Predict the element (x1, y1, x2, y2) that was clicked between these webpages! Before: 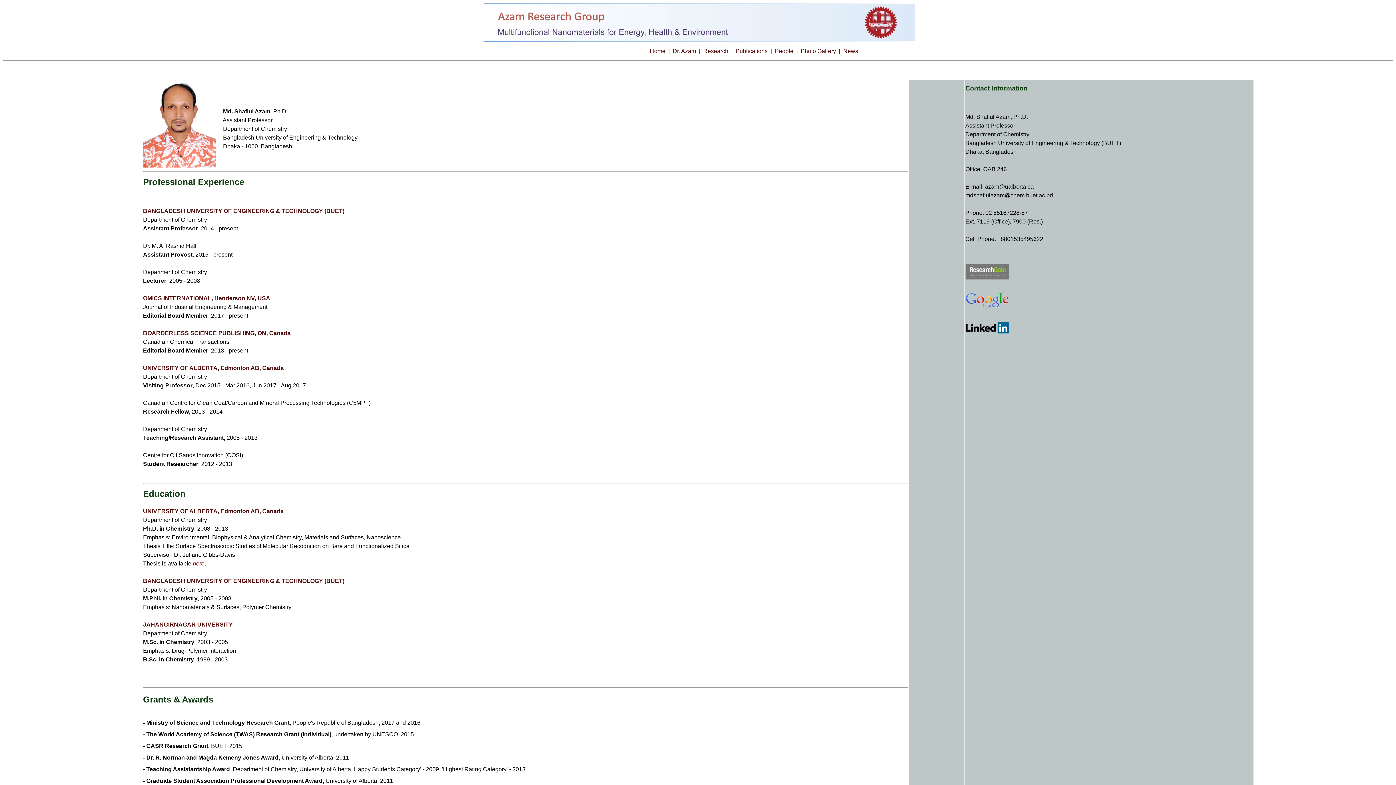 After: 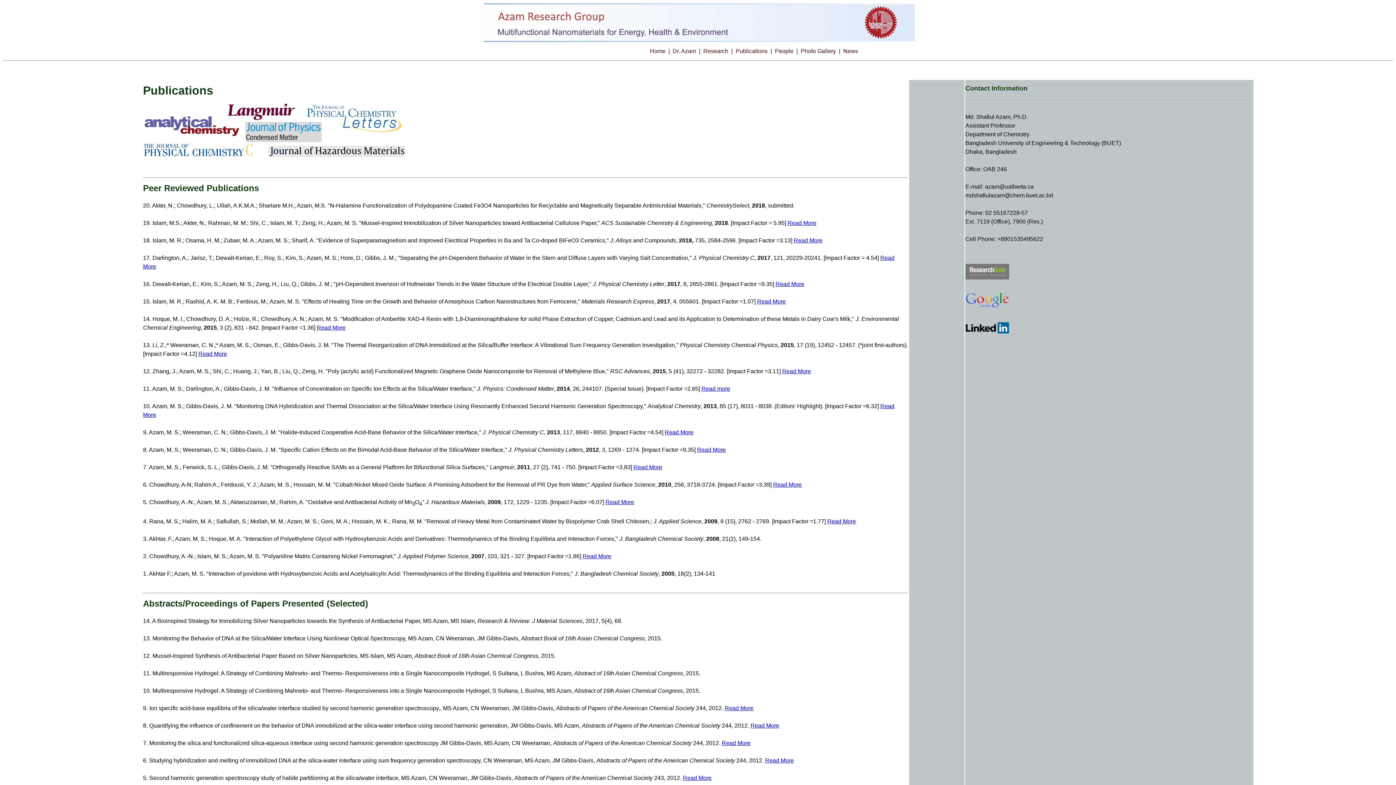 Action: label: Publications bbox: (735, 48, 767, 54)